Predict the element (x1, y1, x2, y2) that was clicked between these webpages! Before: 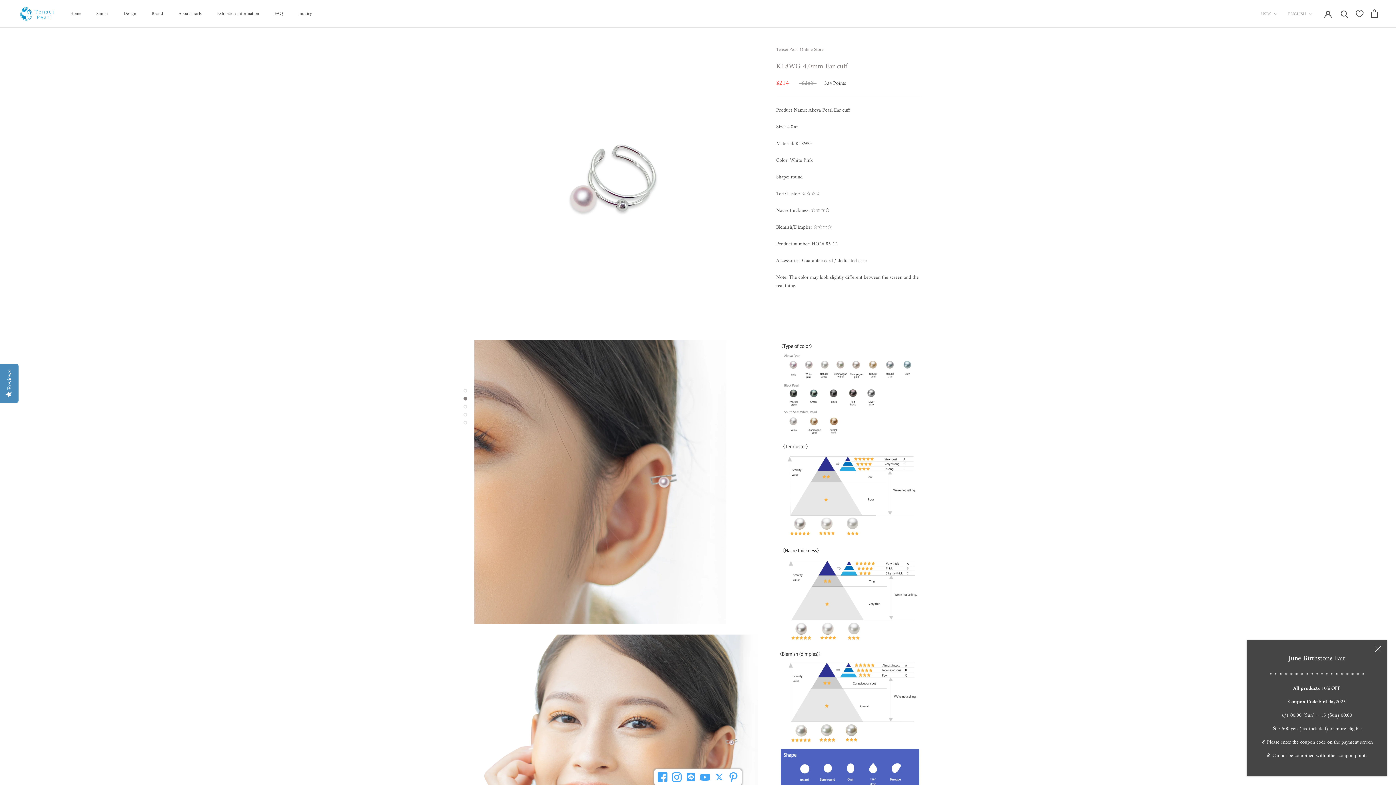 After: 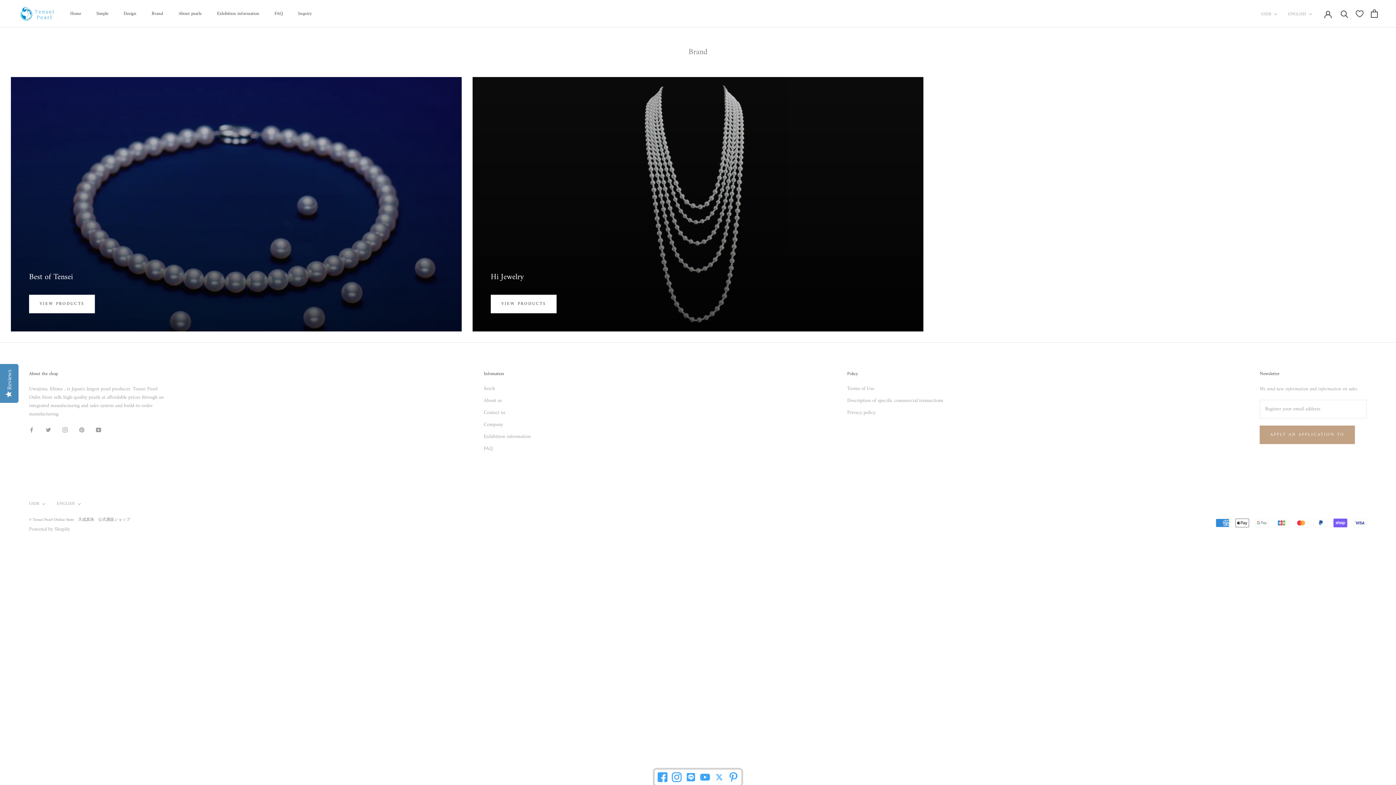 Action: bbox: (151, 9, 163, 17) label: Brand
Brand